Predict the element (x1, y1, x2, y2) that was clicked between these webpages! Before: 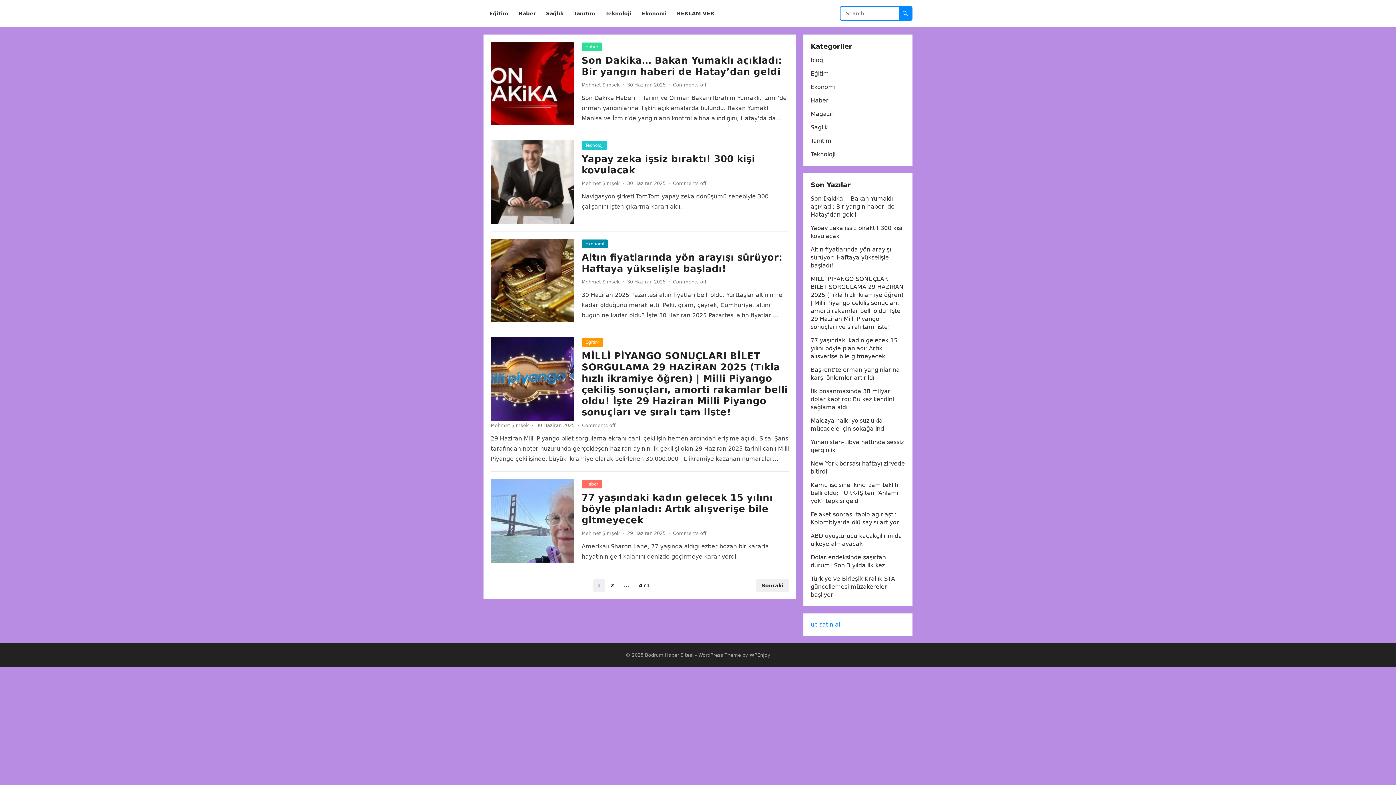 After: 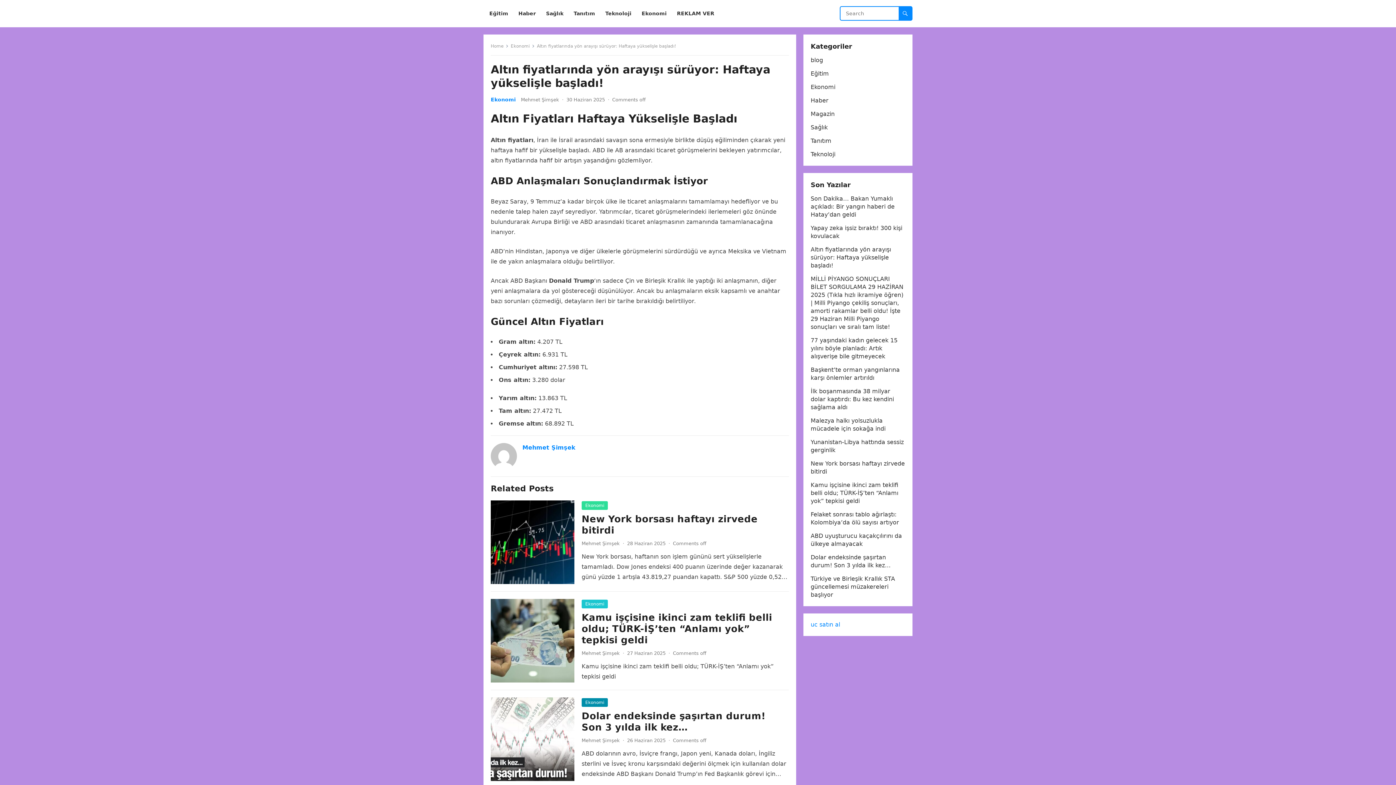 Action: bbox: (810, 246, 891, 269) label: Altın fiyatlarında yön arayışı sürüyor: Haftaya yükselişle başladı!